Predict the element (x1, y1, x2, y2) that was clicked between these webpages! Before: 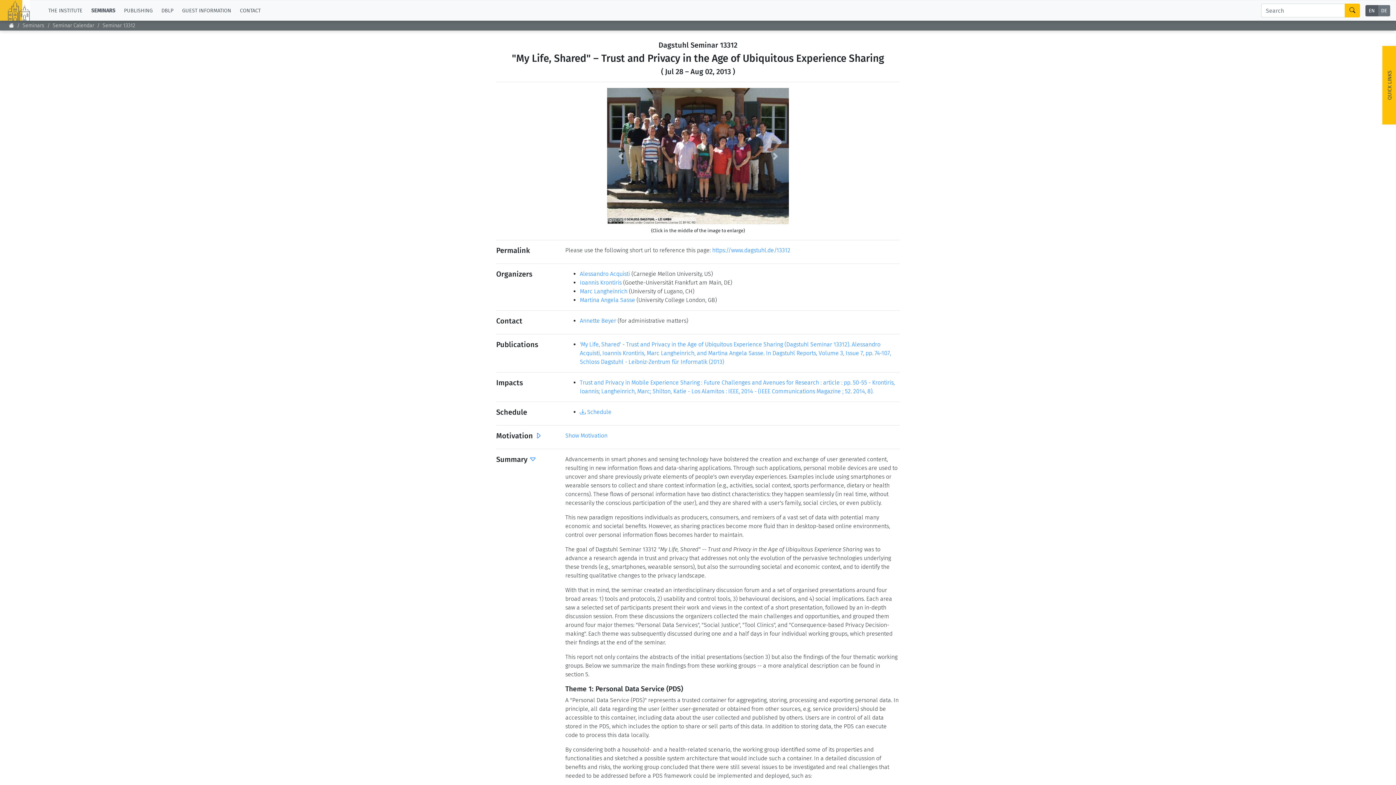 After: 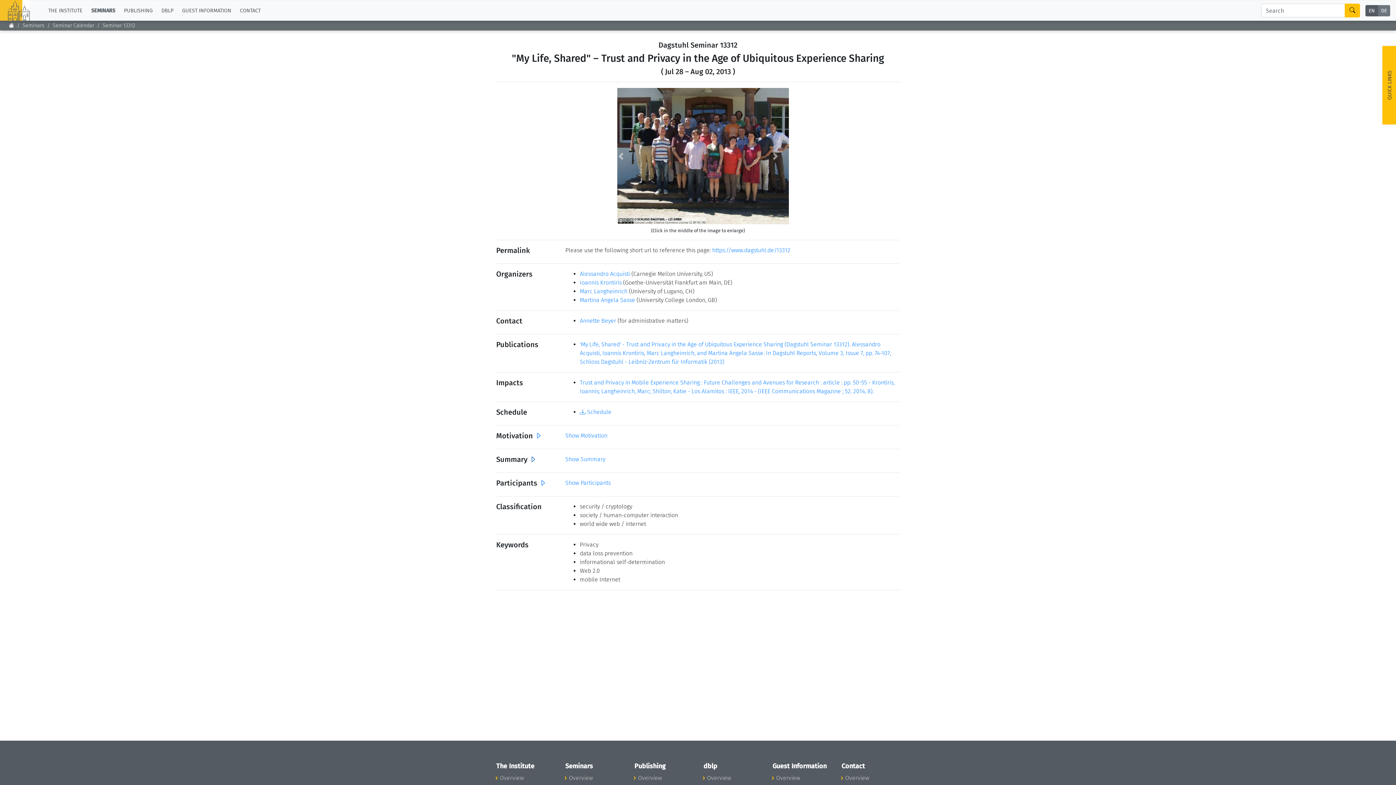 Action: bbox: (529, 455, 536, 464)